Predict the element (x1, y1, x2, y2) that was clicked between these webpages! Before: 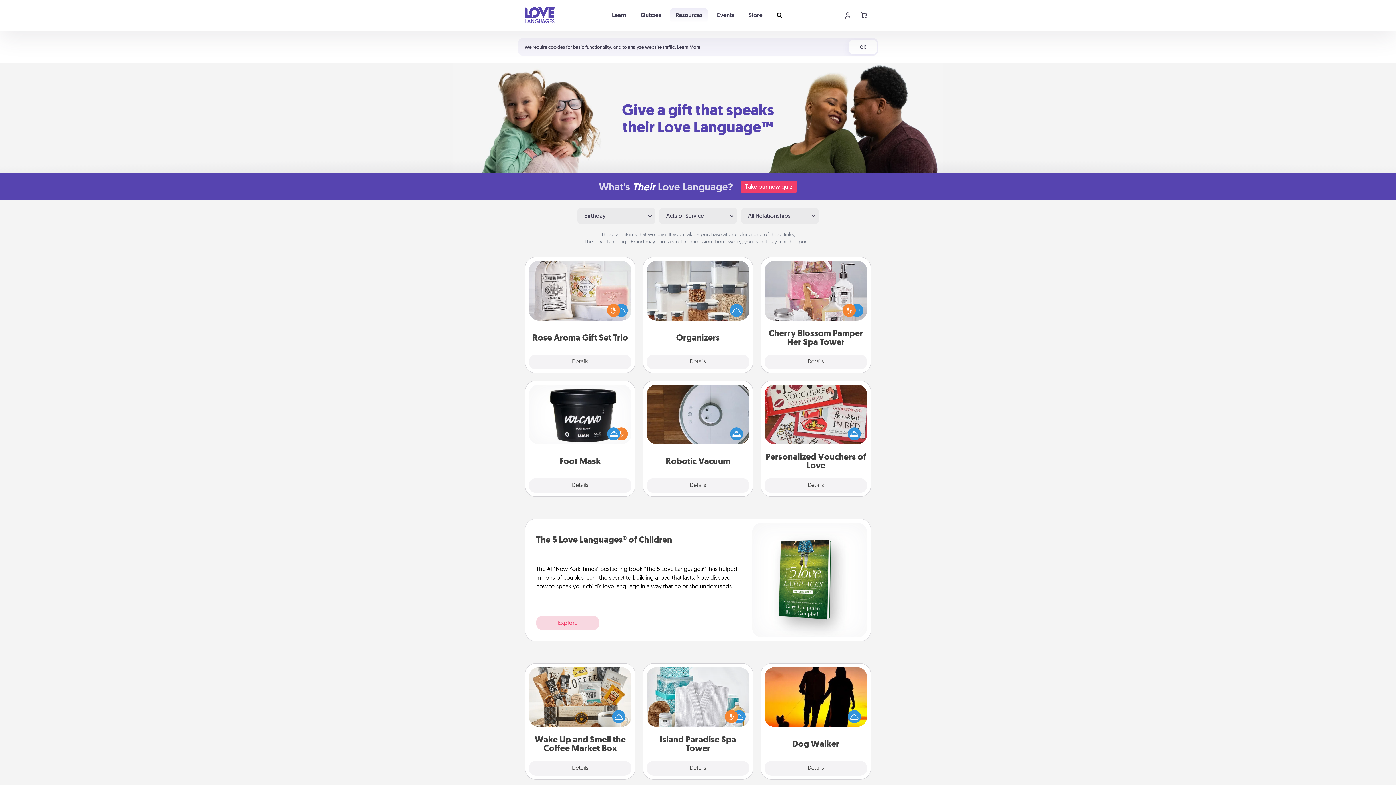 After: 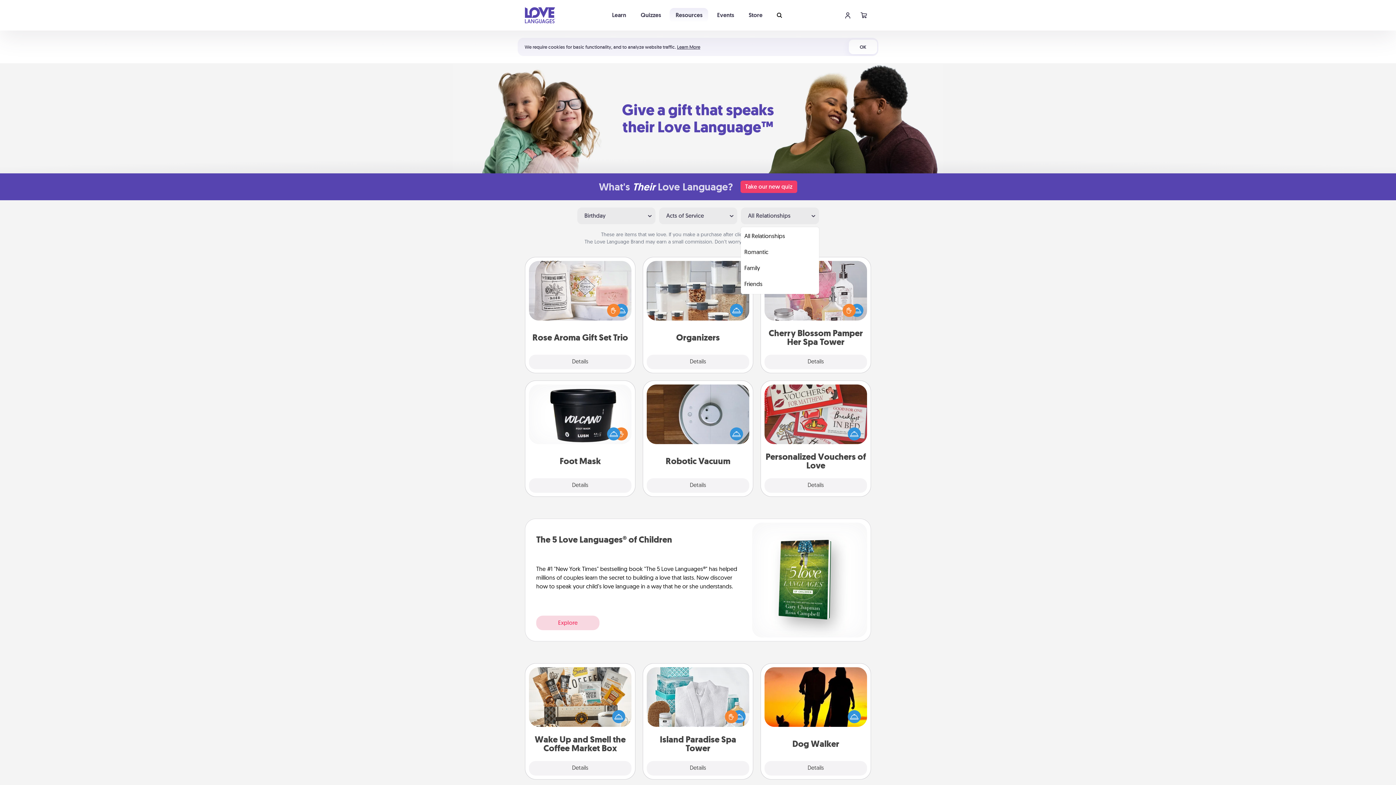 Action: bbox: (740, 207, 819, 224) label: All Relationships